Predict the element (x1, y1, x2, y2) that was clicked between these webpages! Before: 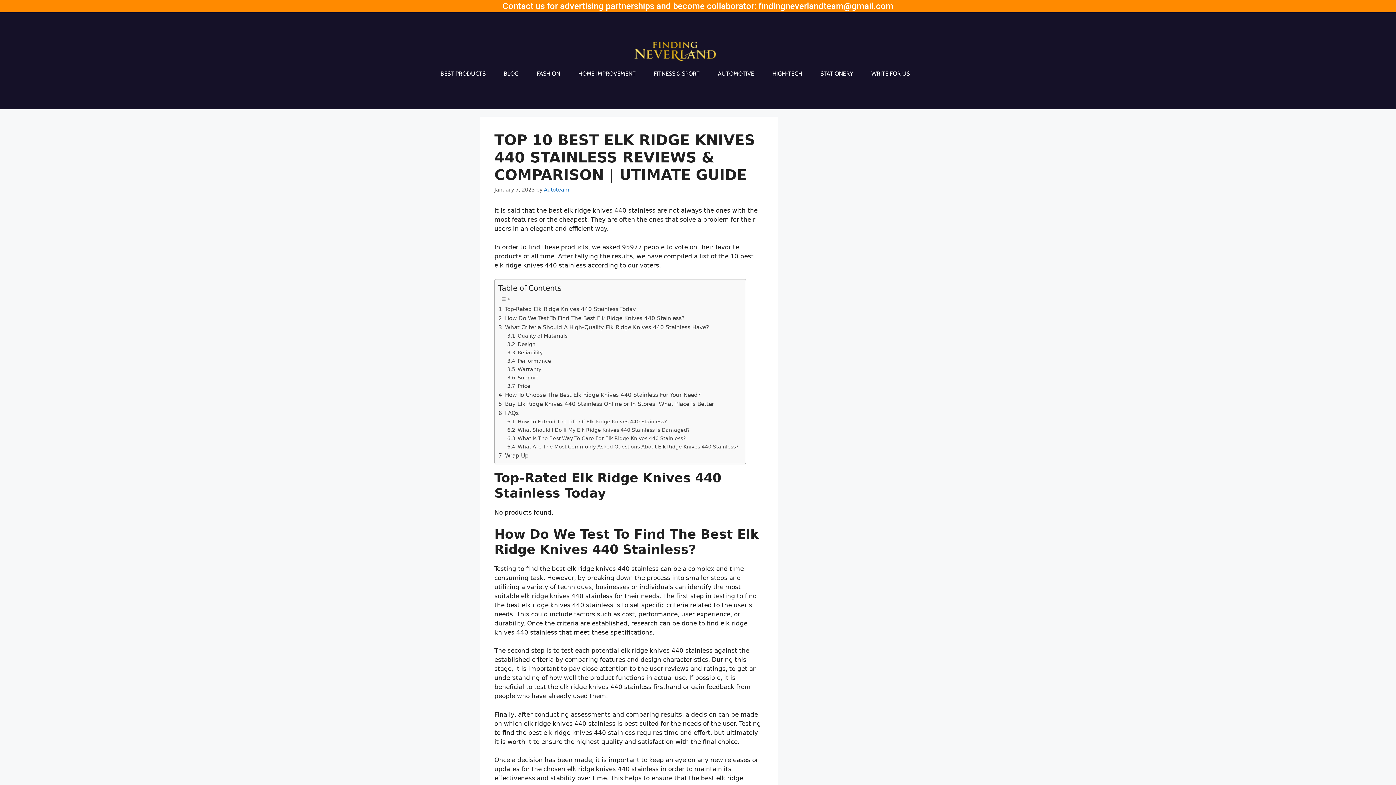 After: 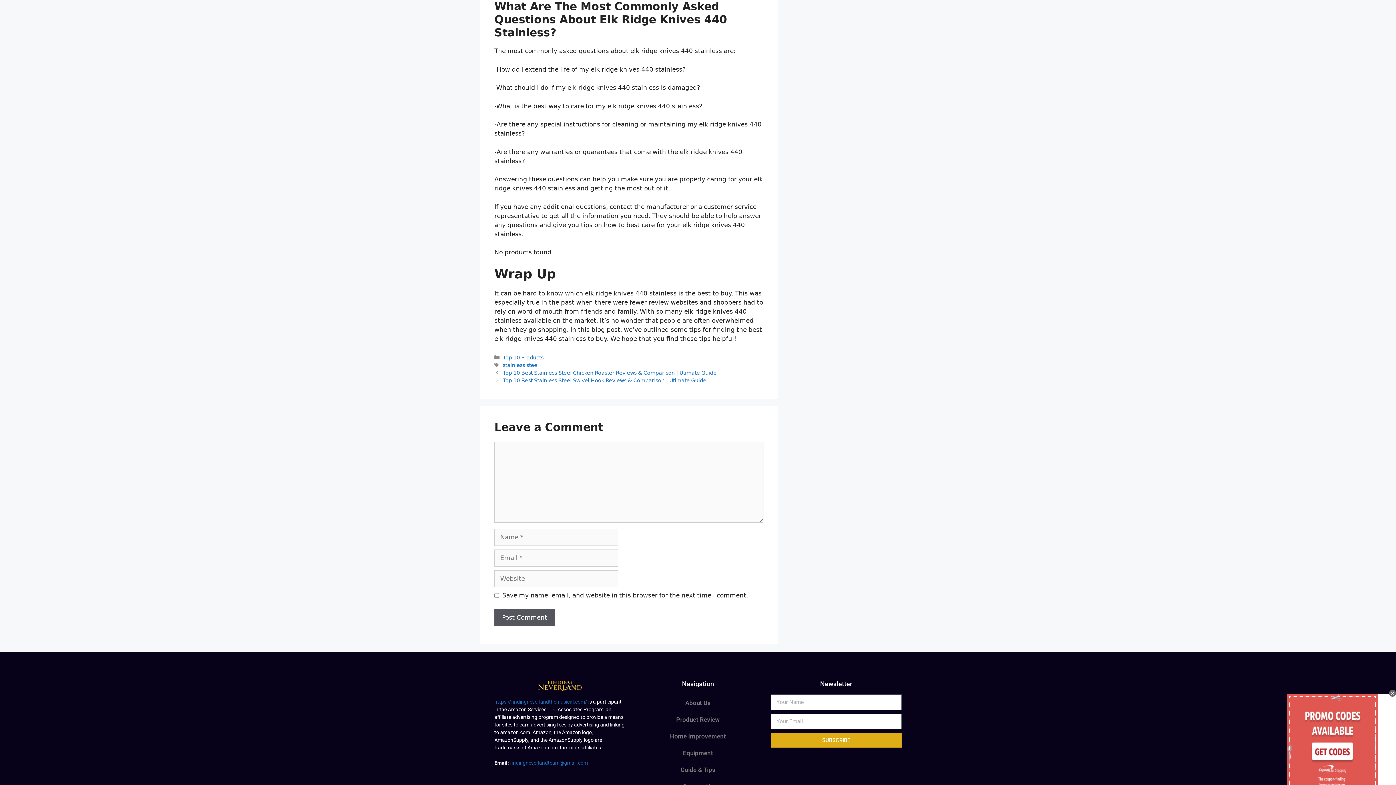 Action: bbox: (507, 442, 738, 450) label: What Are The Most Commonly Asked Questions About Elk Ridge Knives 440 Stainless?